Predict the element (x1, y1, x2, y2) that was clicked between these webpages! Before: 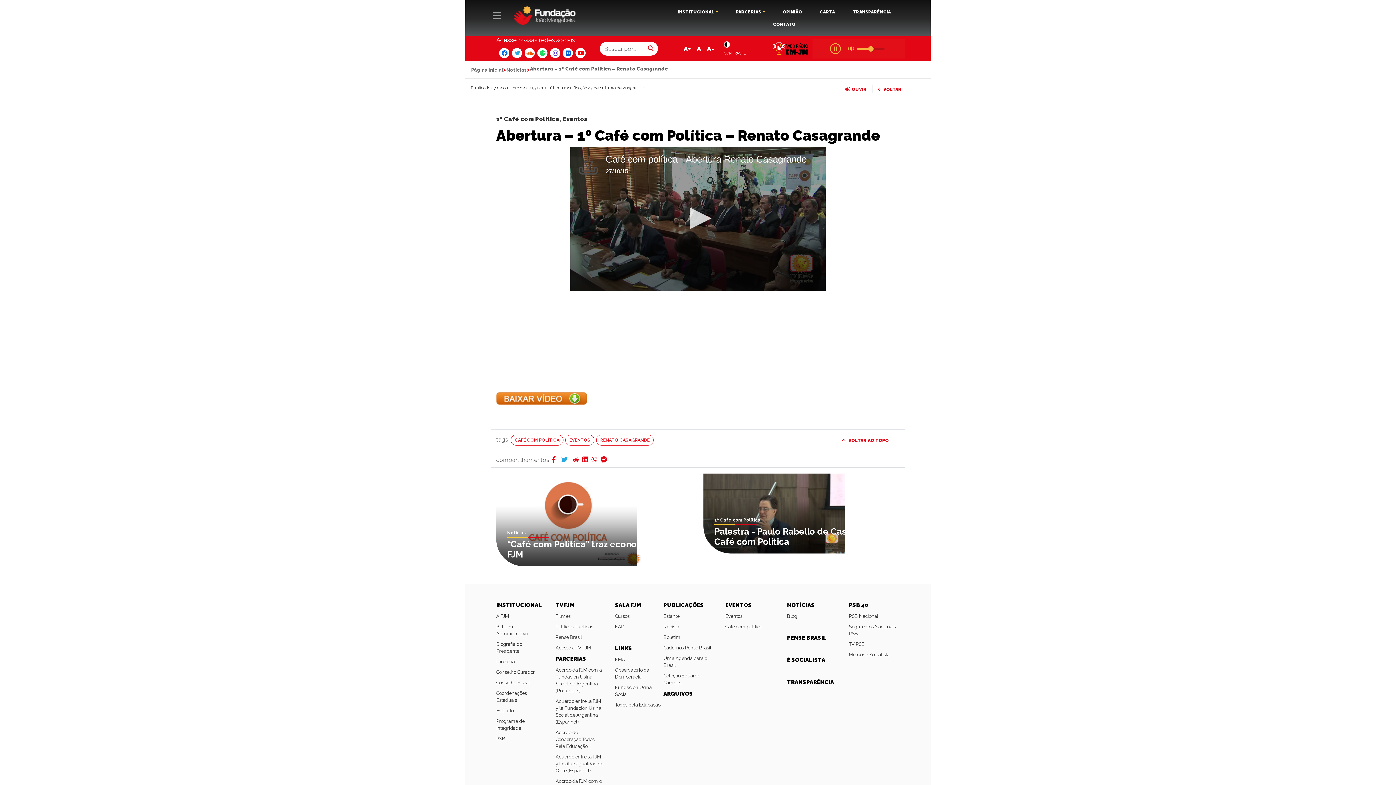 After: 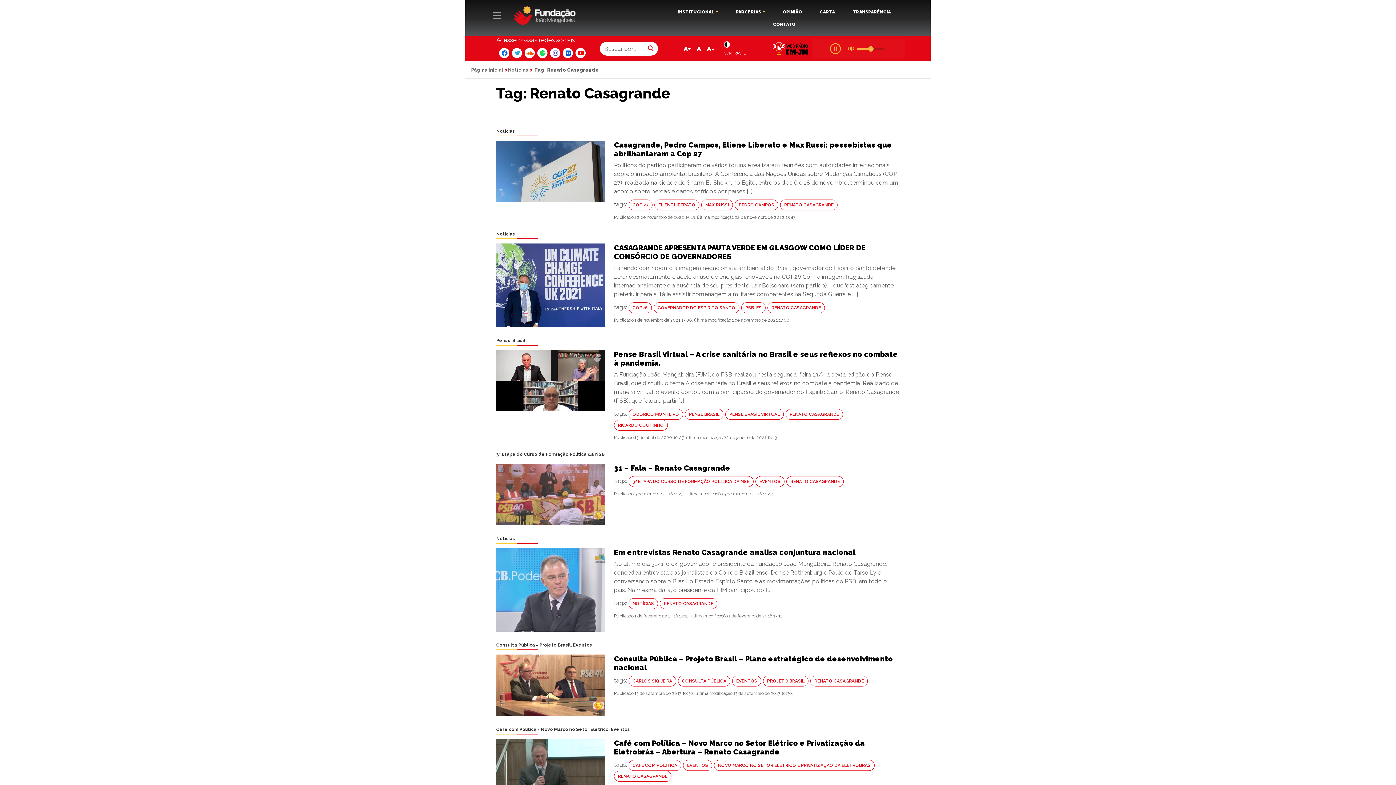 Action: label: RENATO CASAGRANDE bbox: (596, 435, 653, 445)